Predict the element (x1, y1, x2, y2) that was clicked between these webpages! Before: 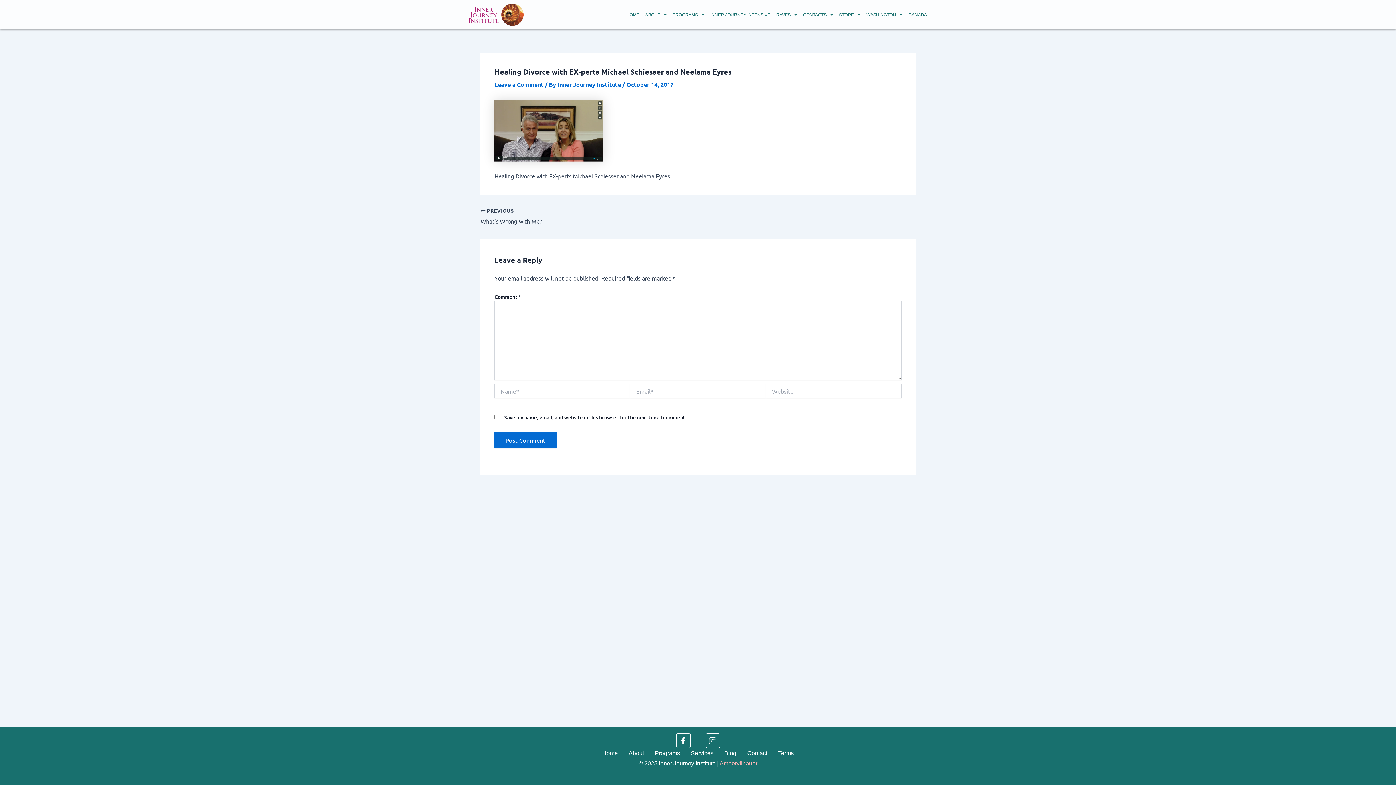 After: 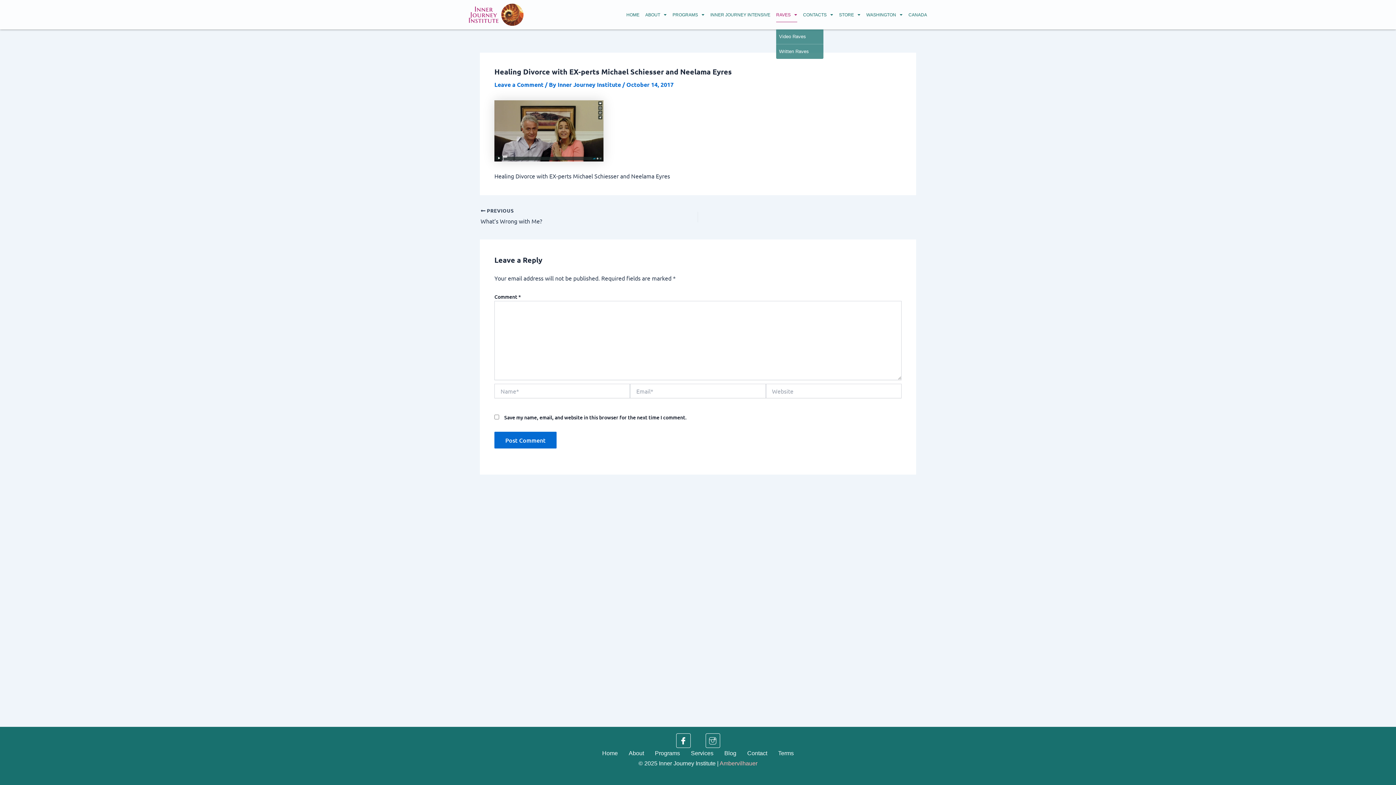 Action: bbox: (776, 7, 797, 22) label: RAVES